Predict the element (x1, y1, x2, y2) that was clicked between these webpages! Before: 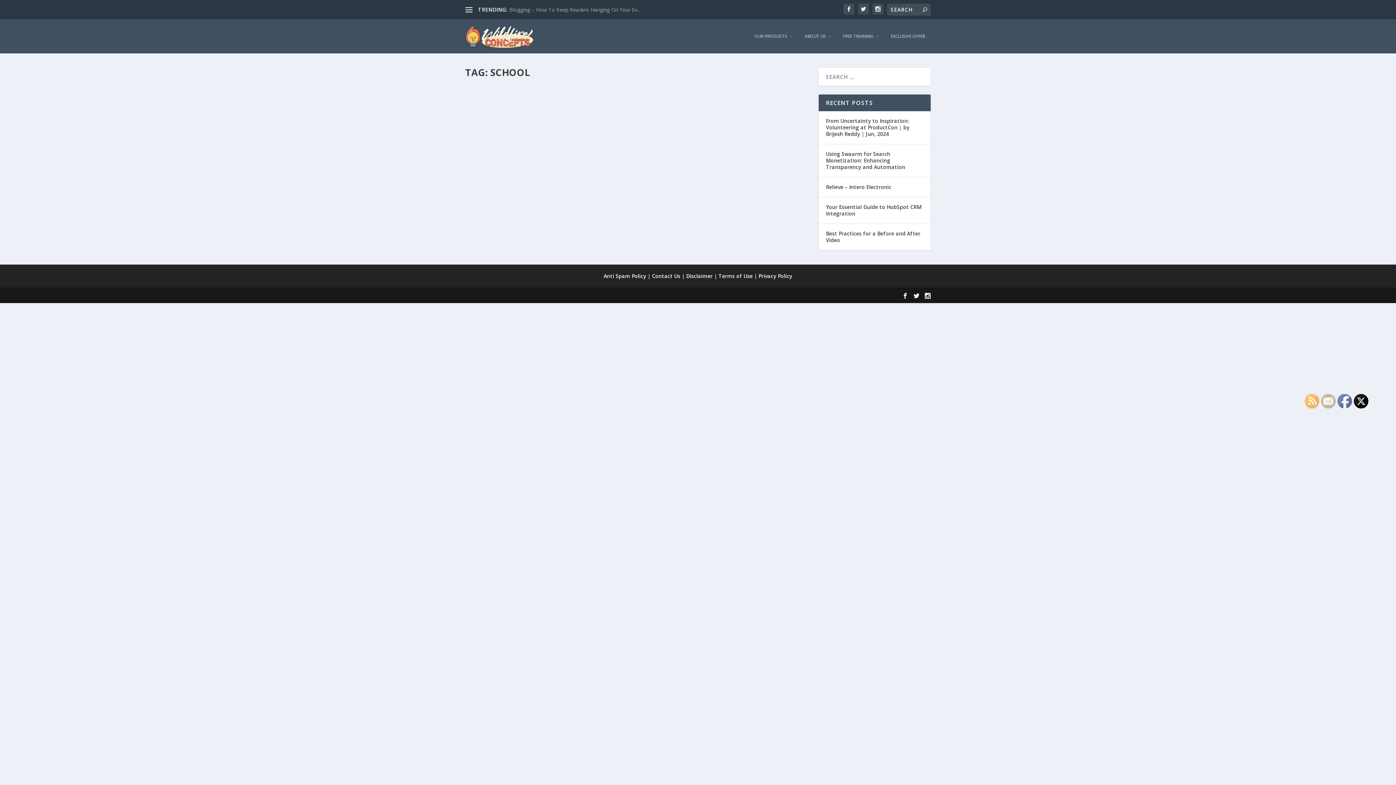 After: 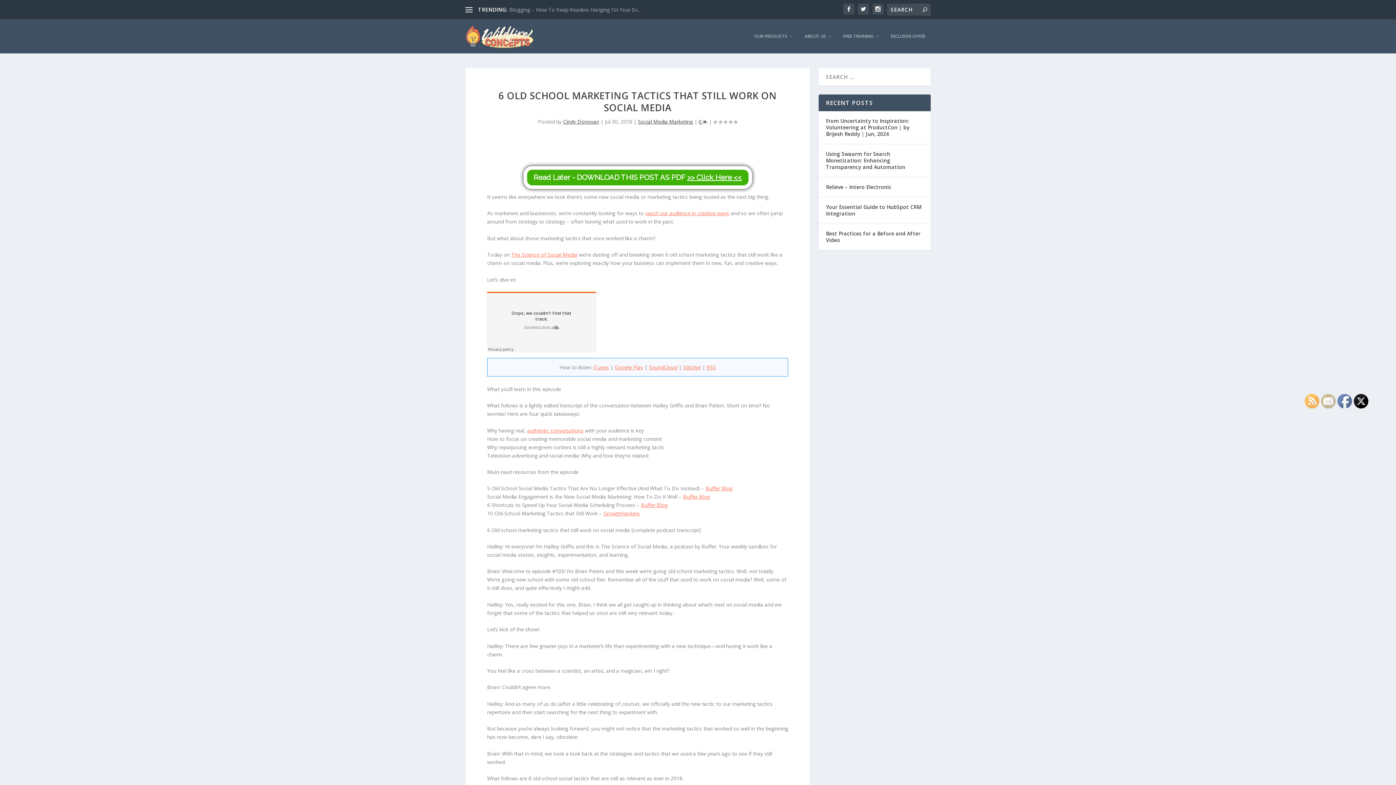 Action: bbox: (465, 164, 703, 173)